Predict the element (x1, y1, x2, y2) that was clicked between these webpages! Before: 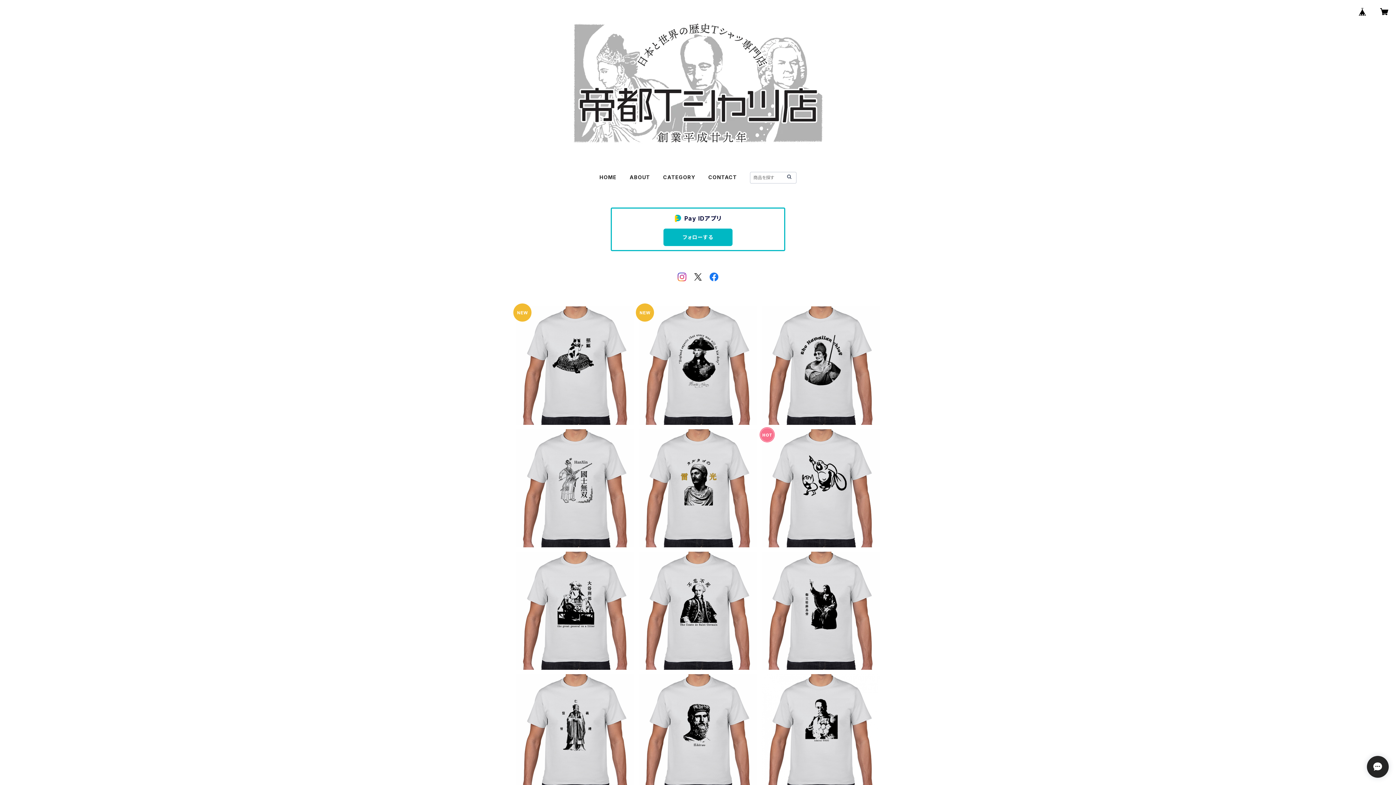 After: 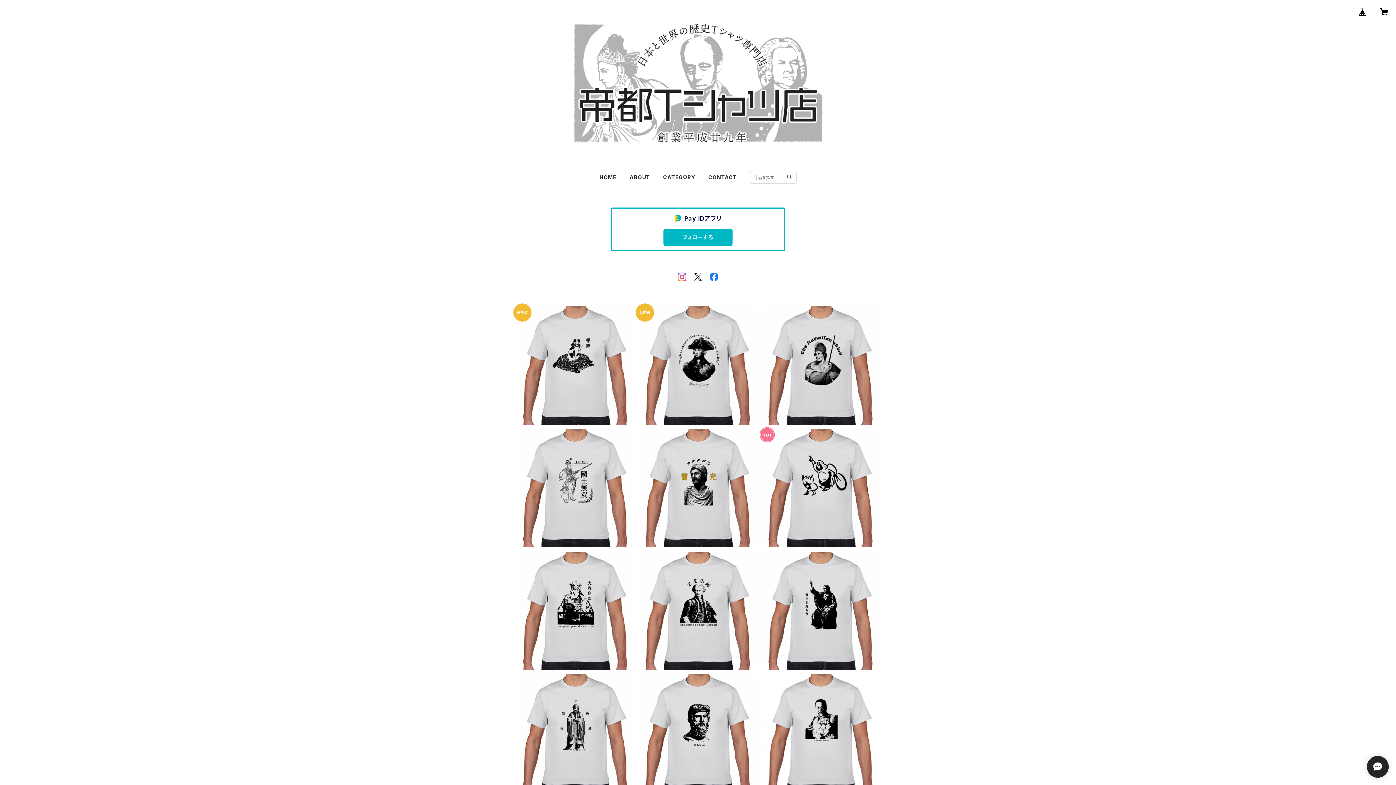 Action: bbox: (709, 272, 718, 285)